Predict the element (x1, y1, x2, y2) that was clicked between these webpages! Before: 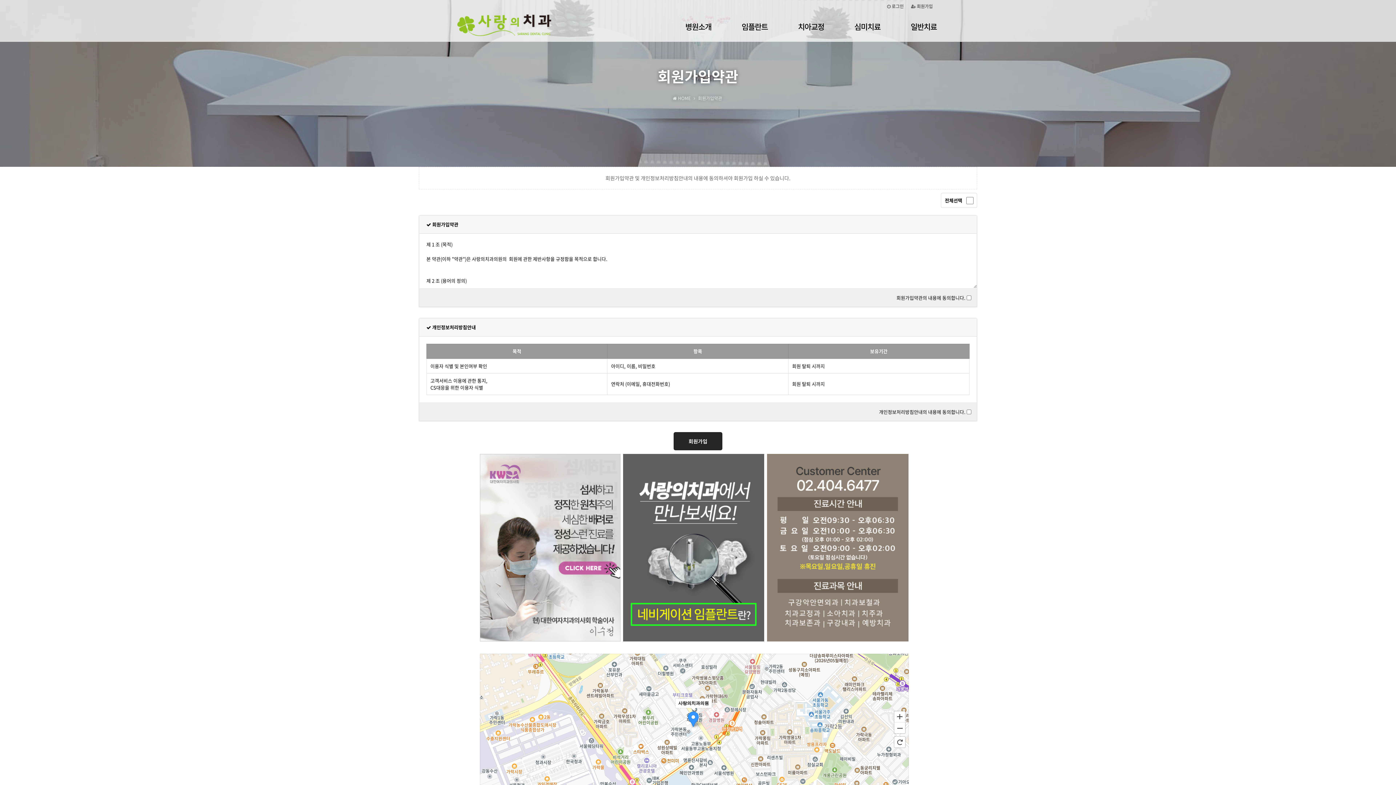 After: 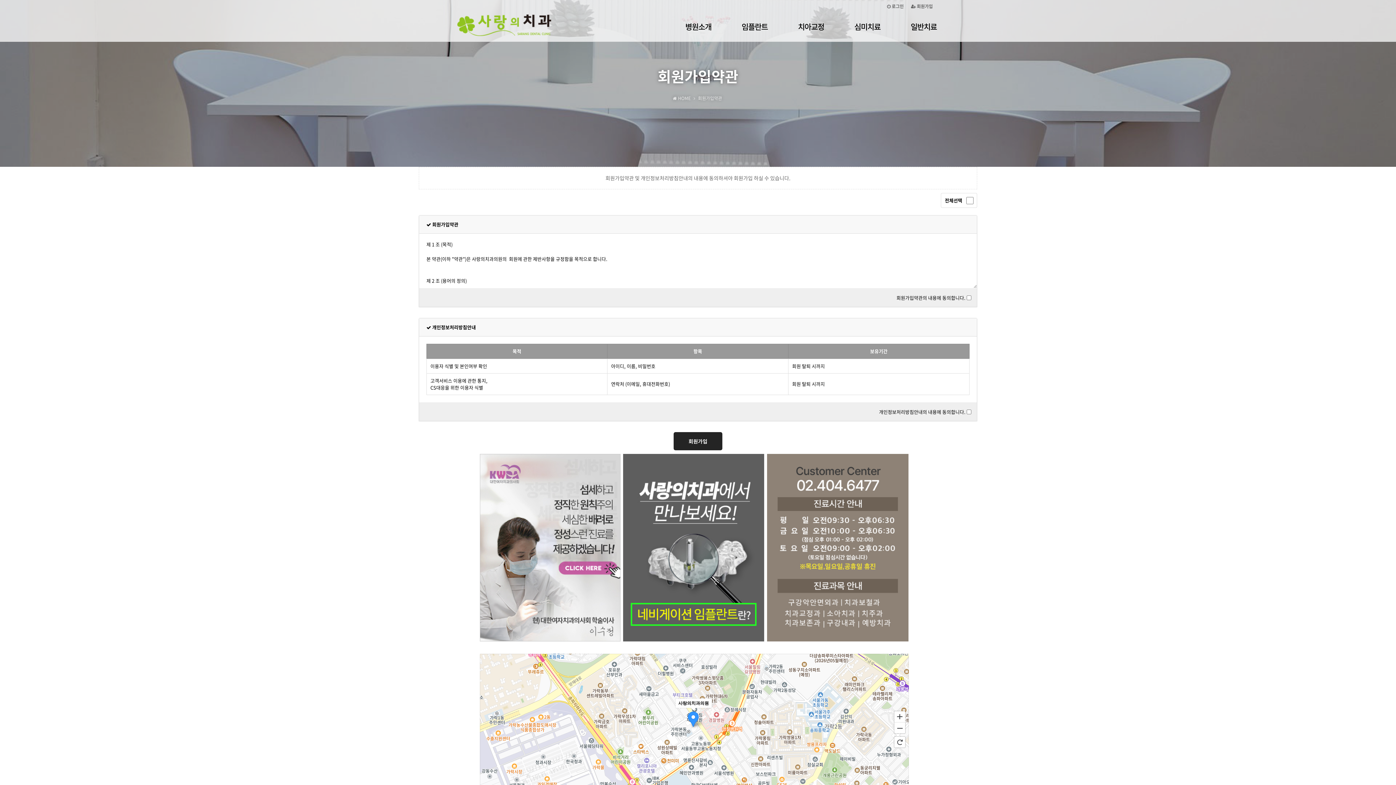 Action: bbox: (480, 543, 620, 550)